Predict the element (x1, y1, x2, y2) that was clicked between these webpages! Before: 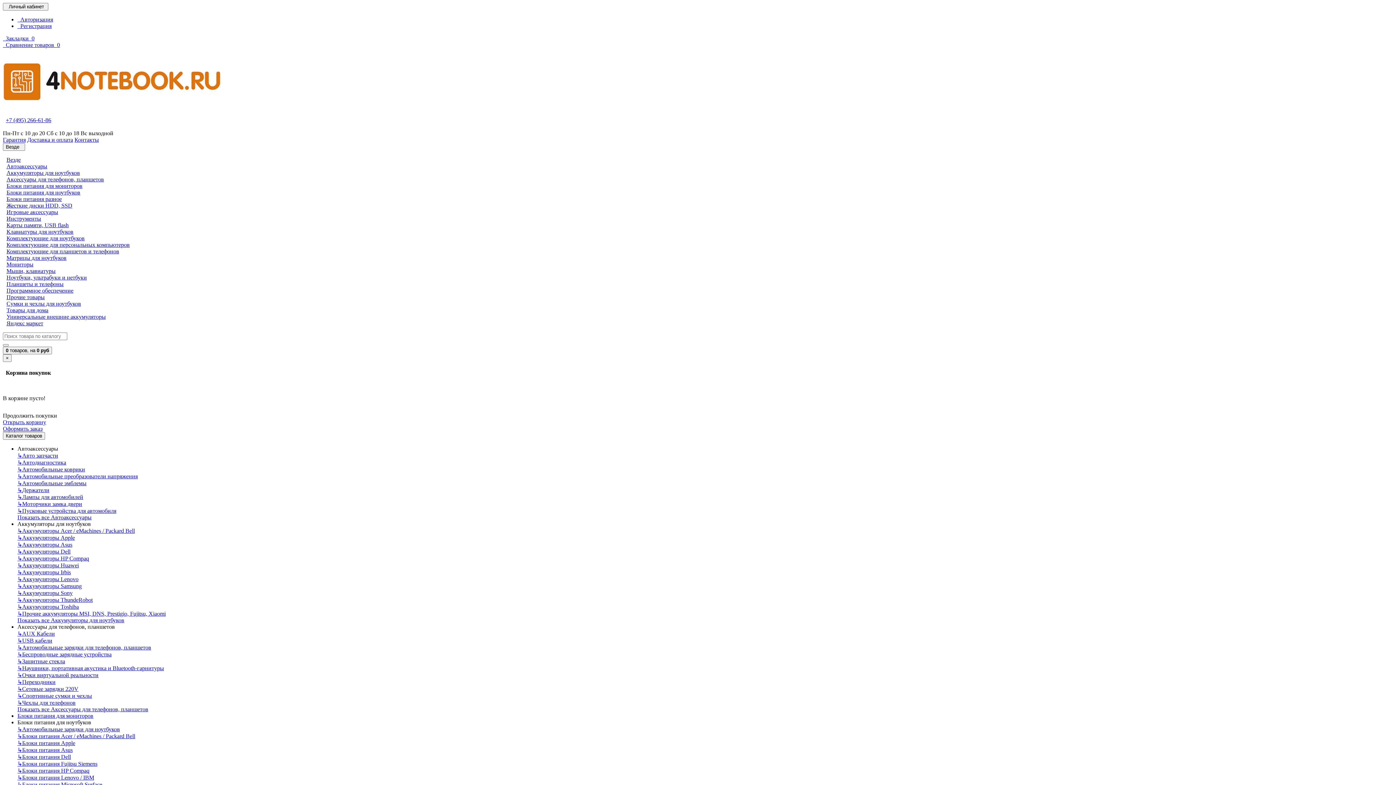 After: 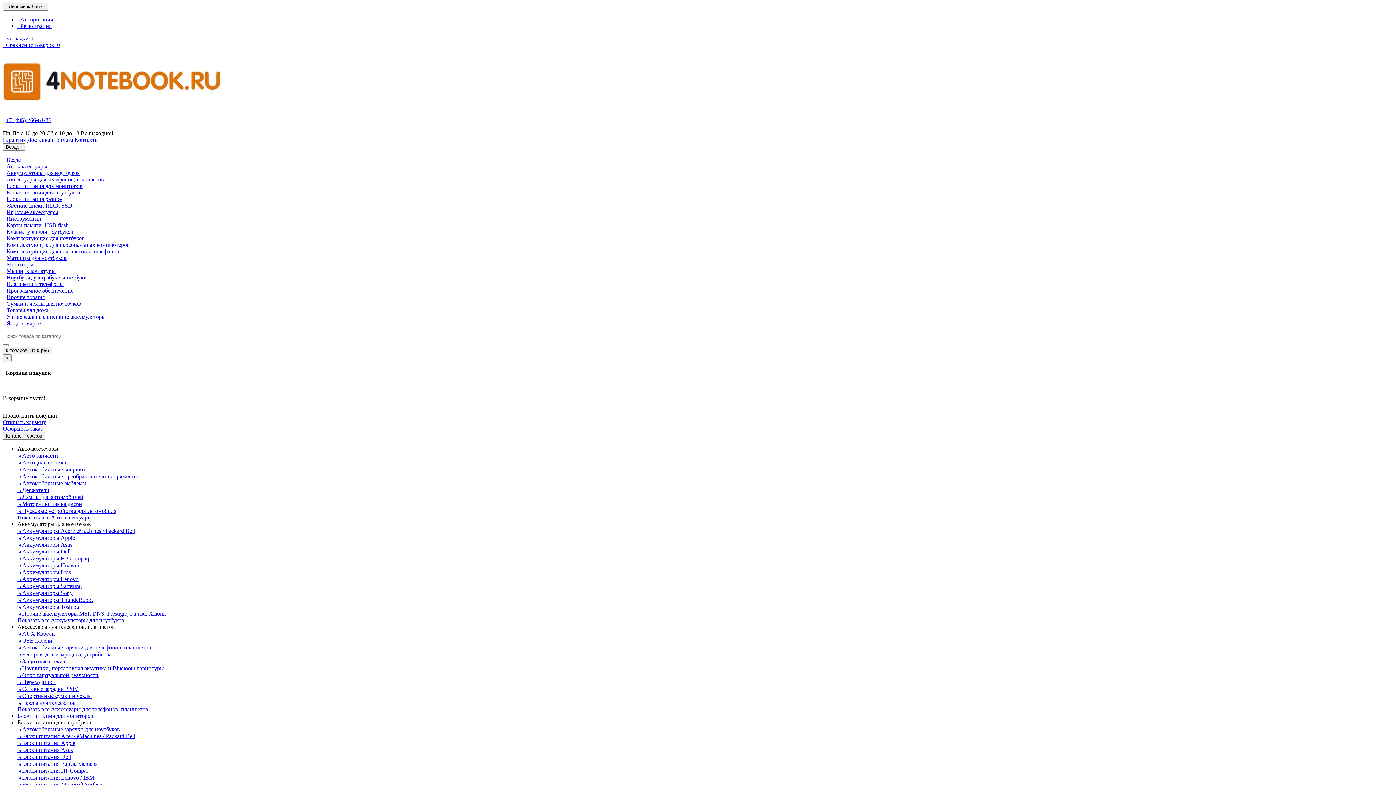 Action: bbox: (2, 41, 60, 48) label:   Сравнение товаров  0